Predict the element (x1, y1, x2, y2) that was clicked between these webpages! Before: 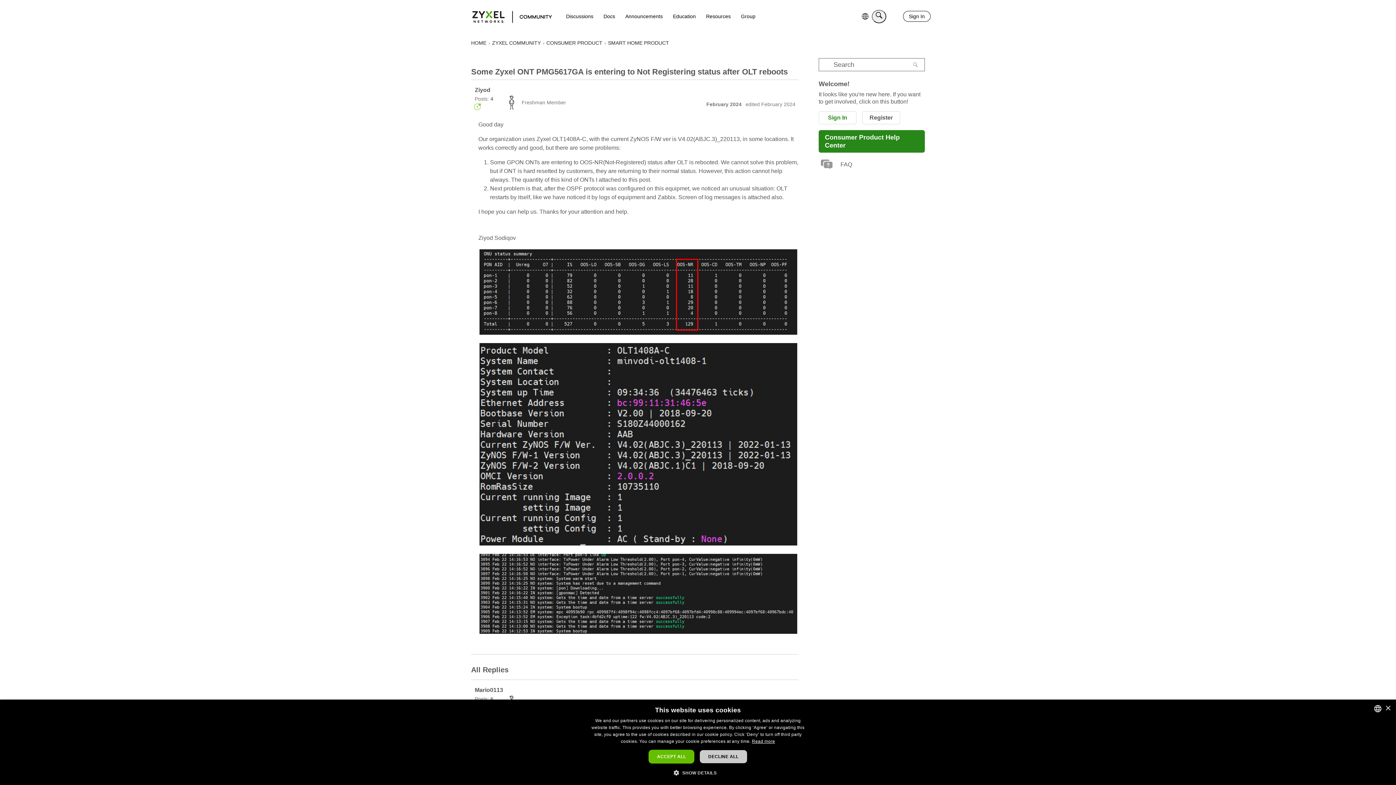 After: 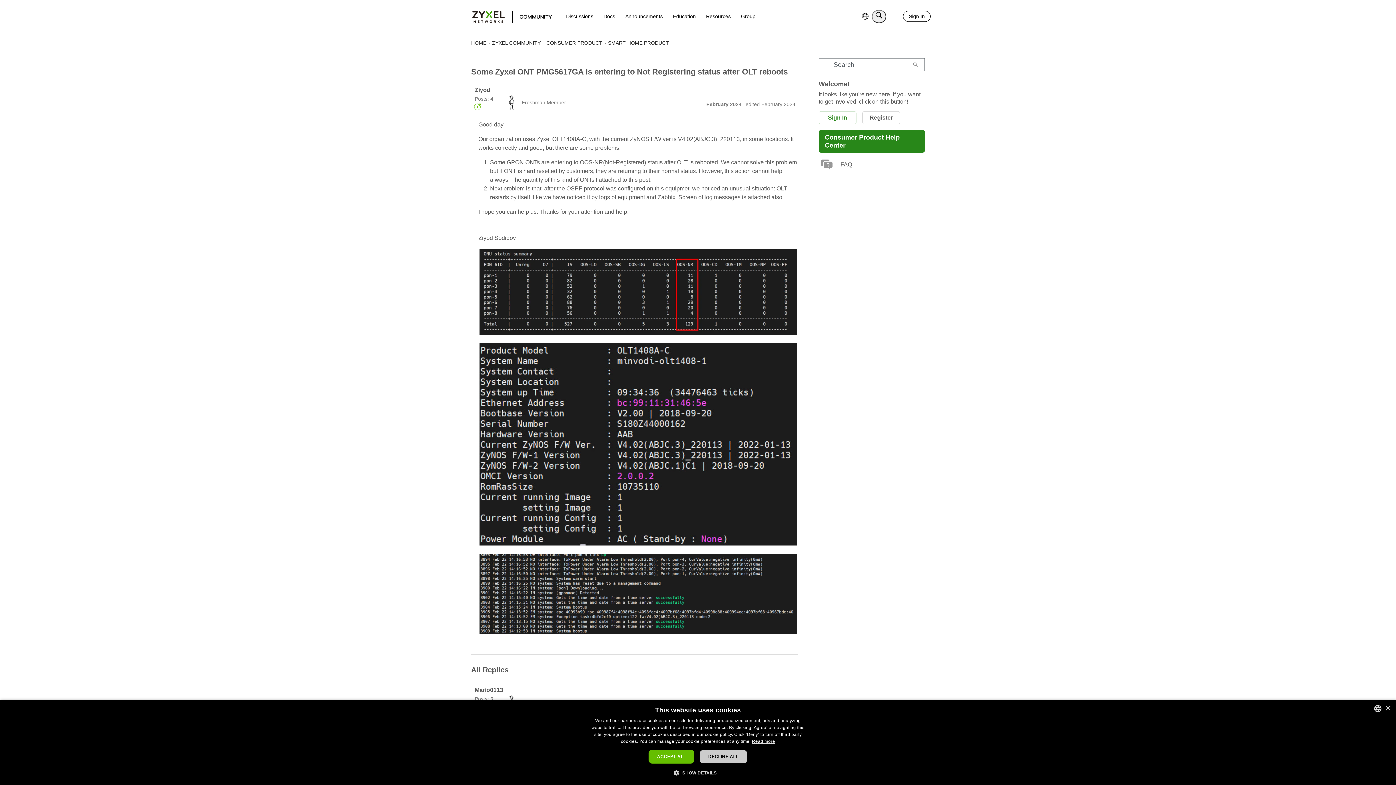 Action: bbox: (478, 342, 798, 547)